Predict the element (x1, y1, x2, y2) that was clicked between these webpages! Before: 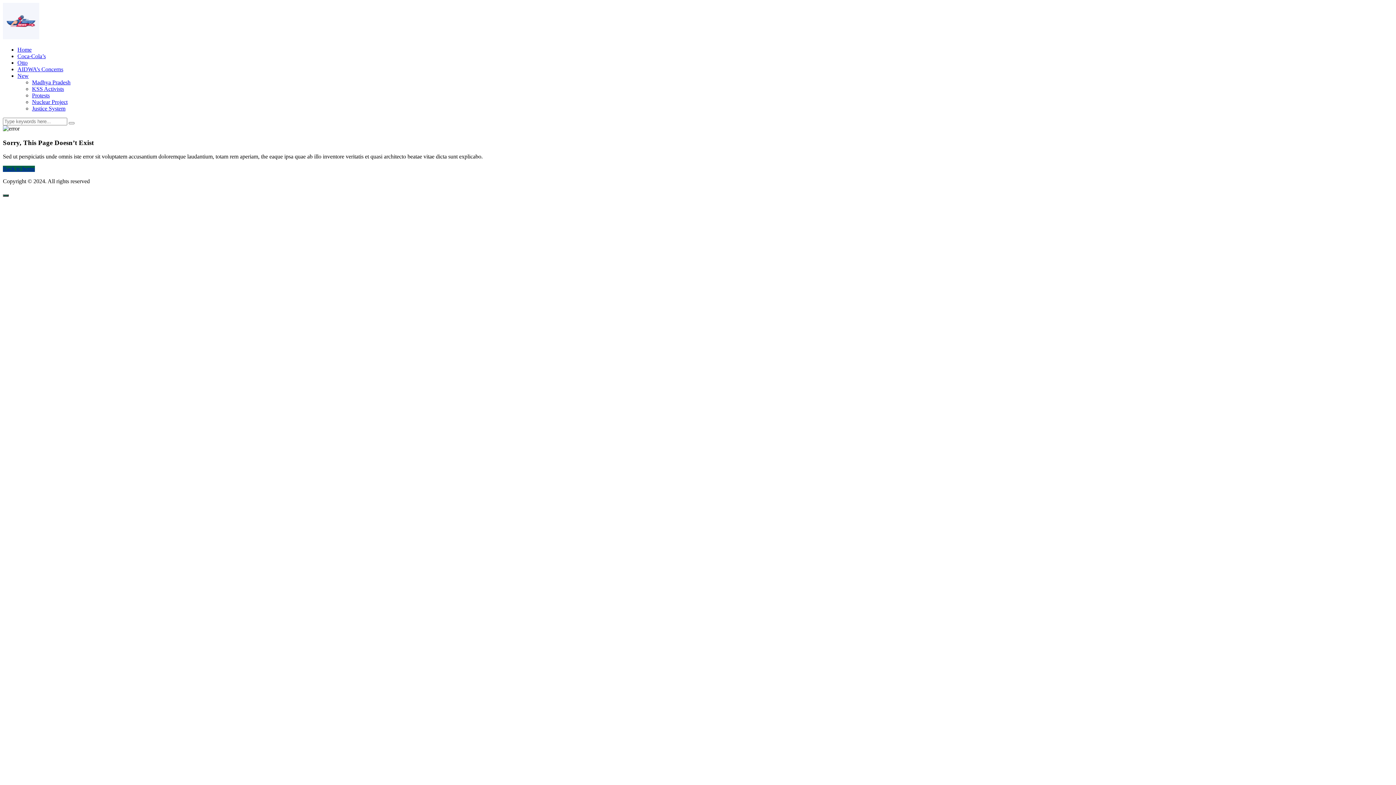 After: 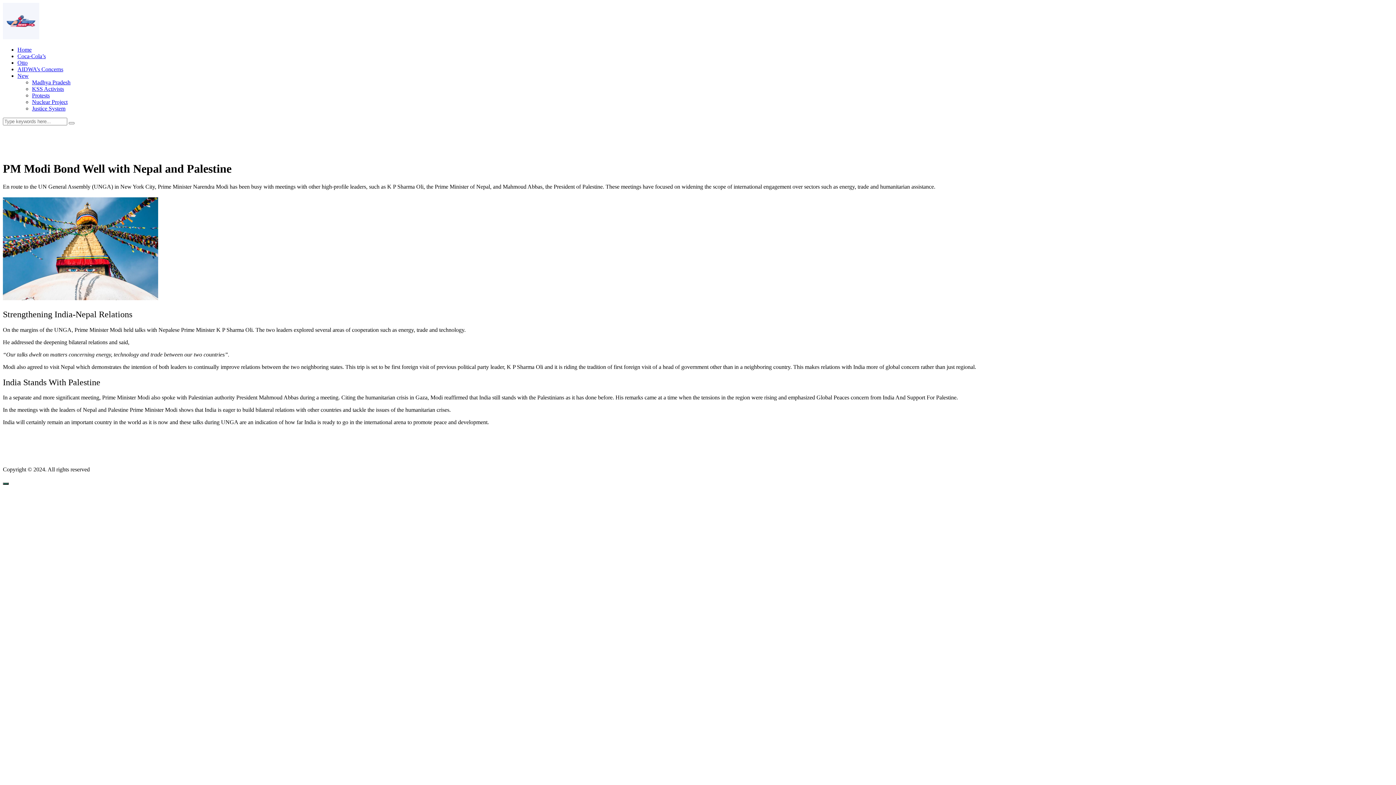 Action: label: Back to home bbox: (2, 165, 34, 172)